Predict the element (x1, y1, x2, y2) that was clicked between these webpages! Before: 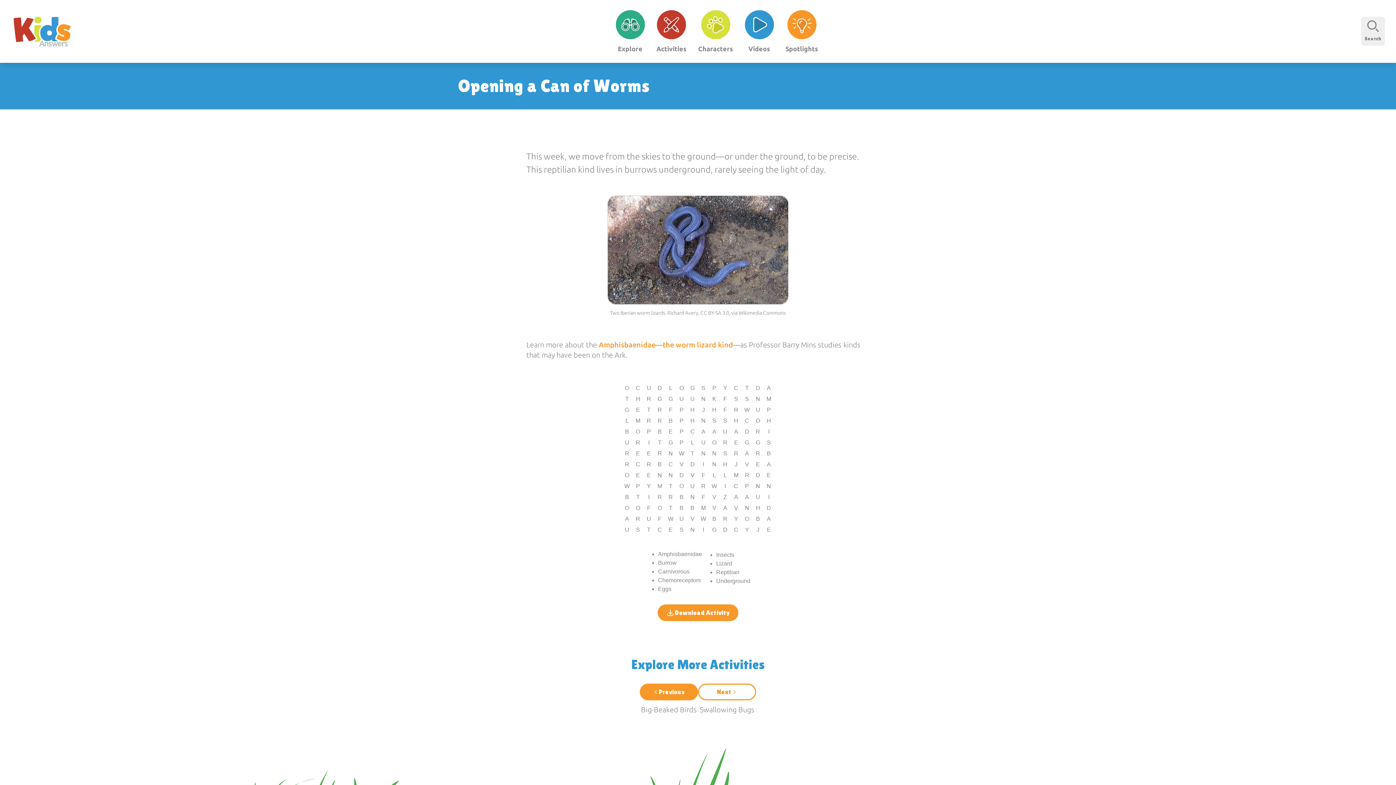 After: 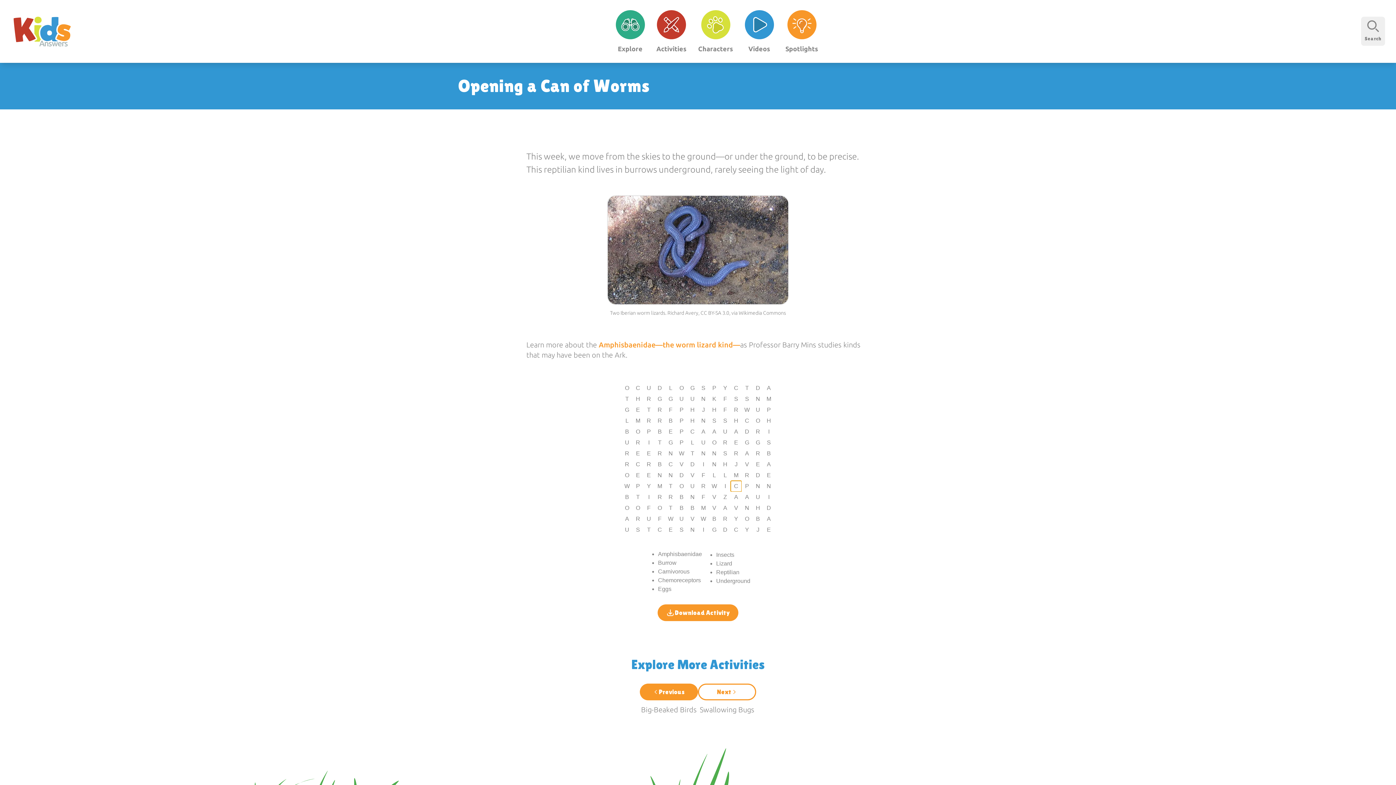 Action: bbox: (730, 480, 741, 491) label: C